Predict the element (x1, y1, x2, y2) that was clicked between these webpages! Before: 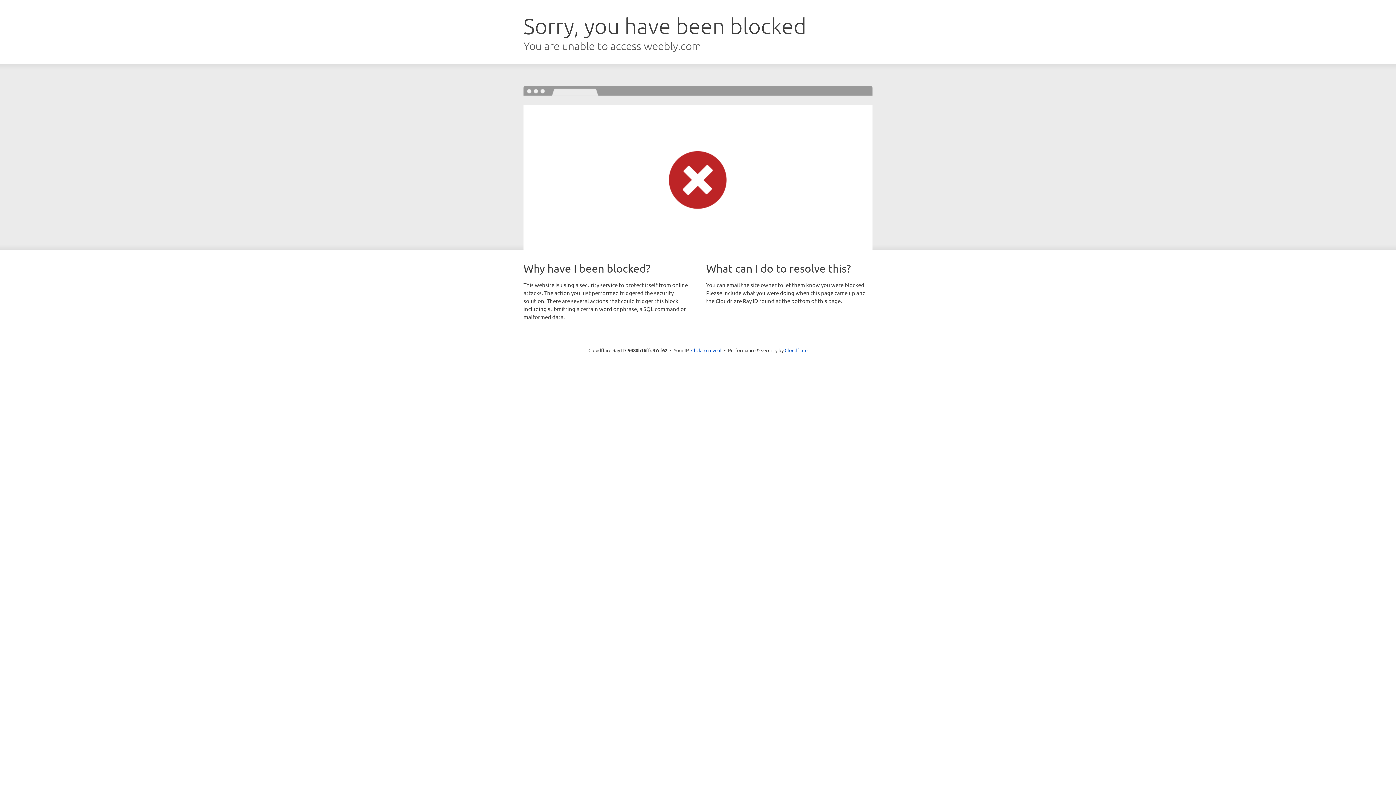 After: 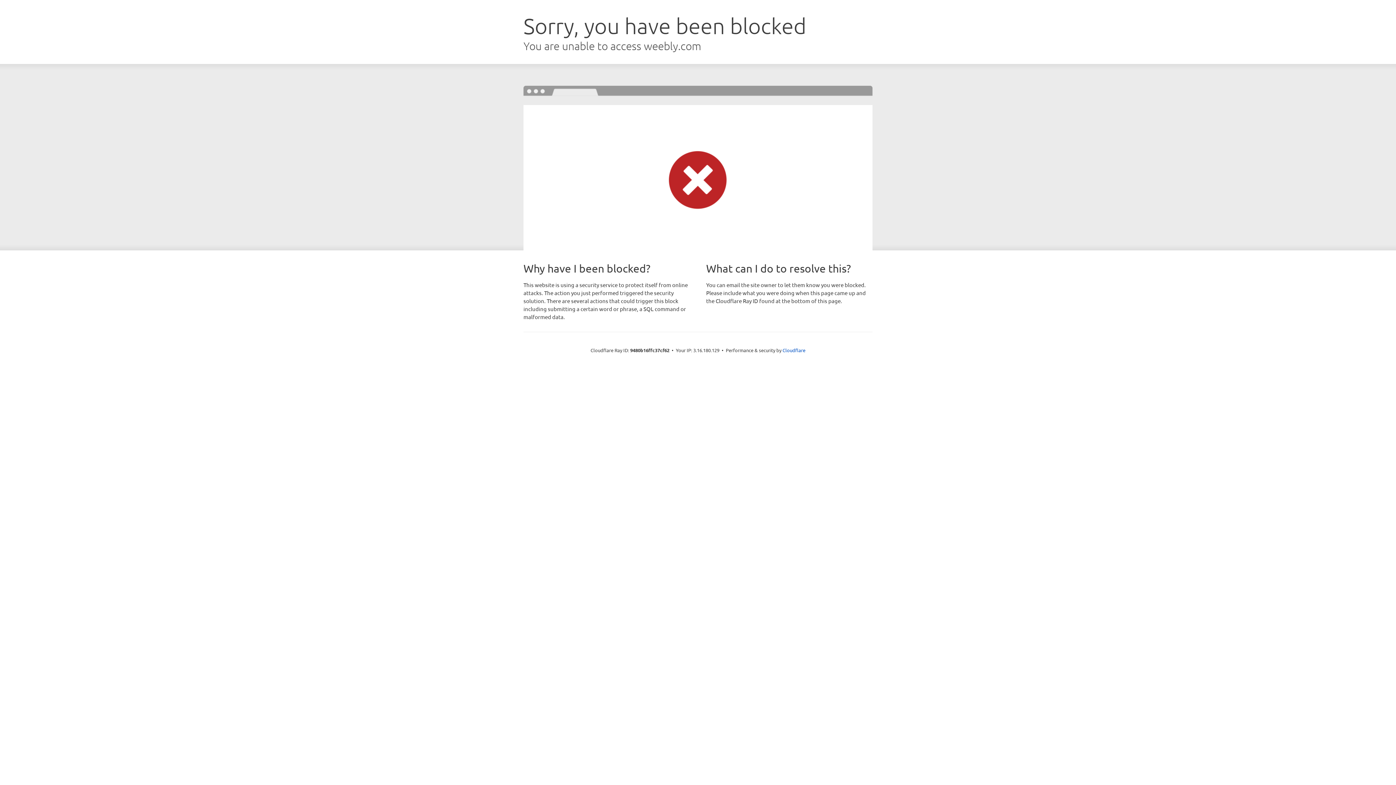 Action: label: Click to reveal bbox: (691, 346, 721, 353)